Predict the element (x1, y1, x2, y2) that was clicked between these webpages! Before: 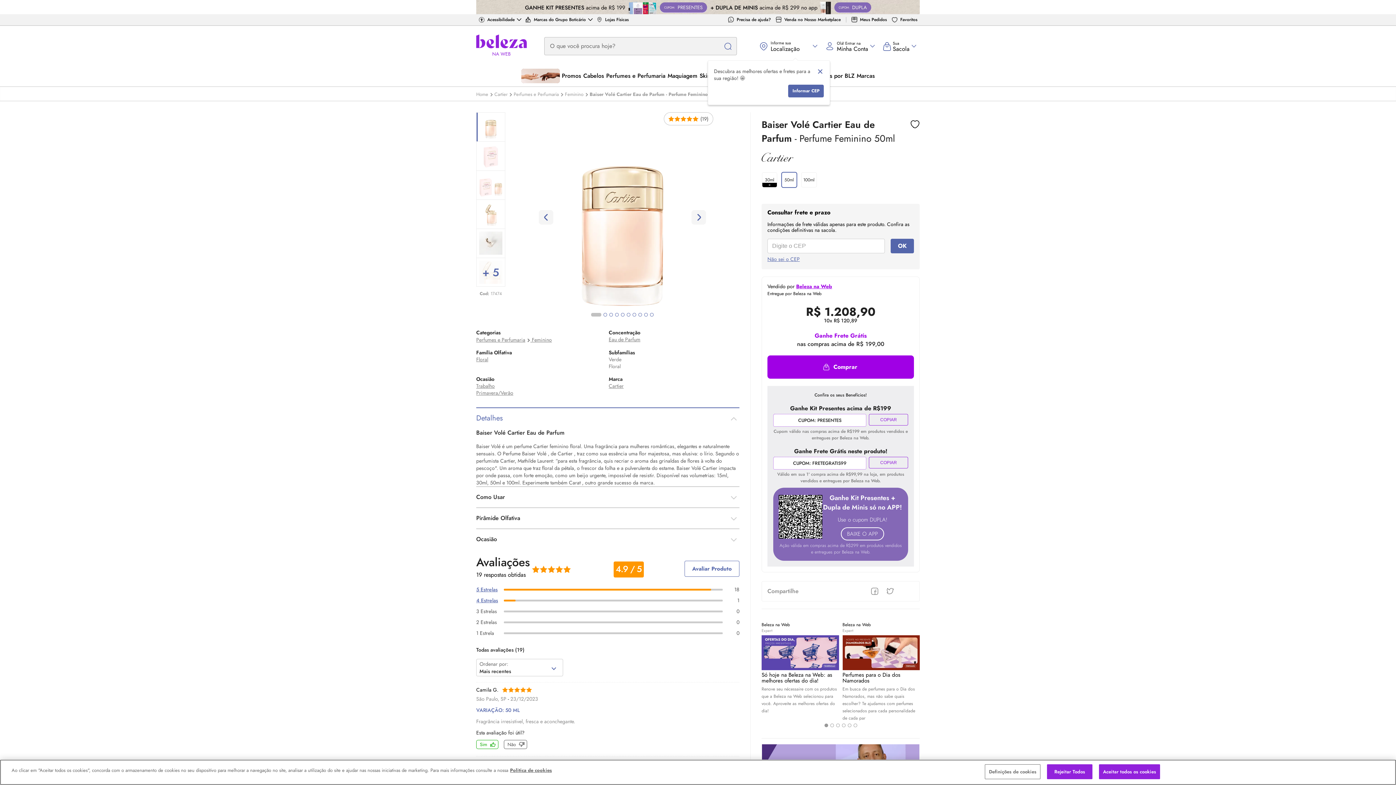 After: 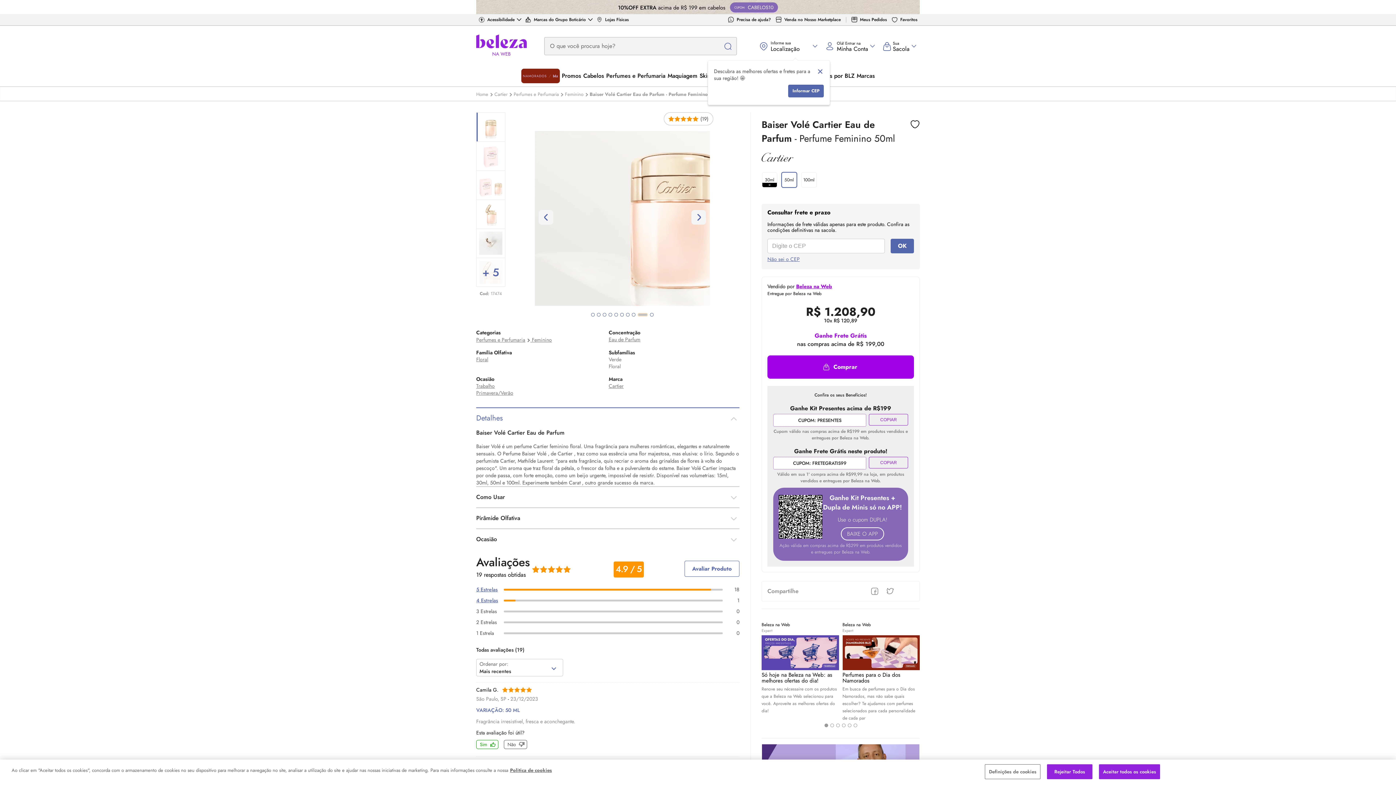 Action: bbox: (644, 313, 648, 316) label: Carousel 9